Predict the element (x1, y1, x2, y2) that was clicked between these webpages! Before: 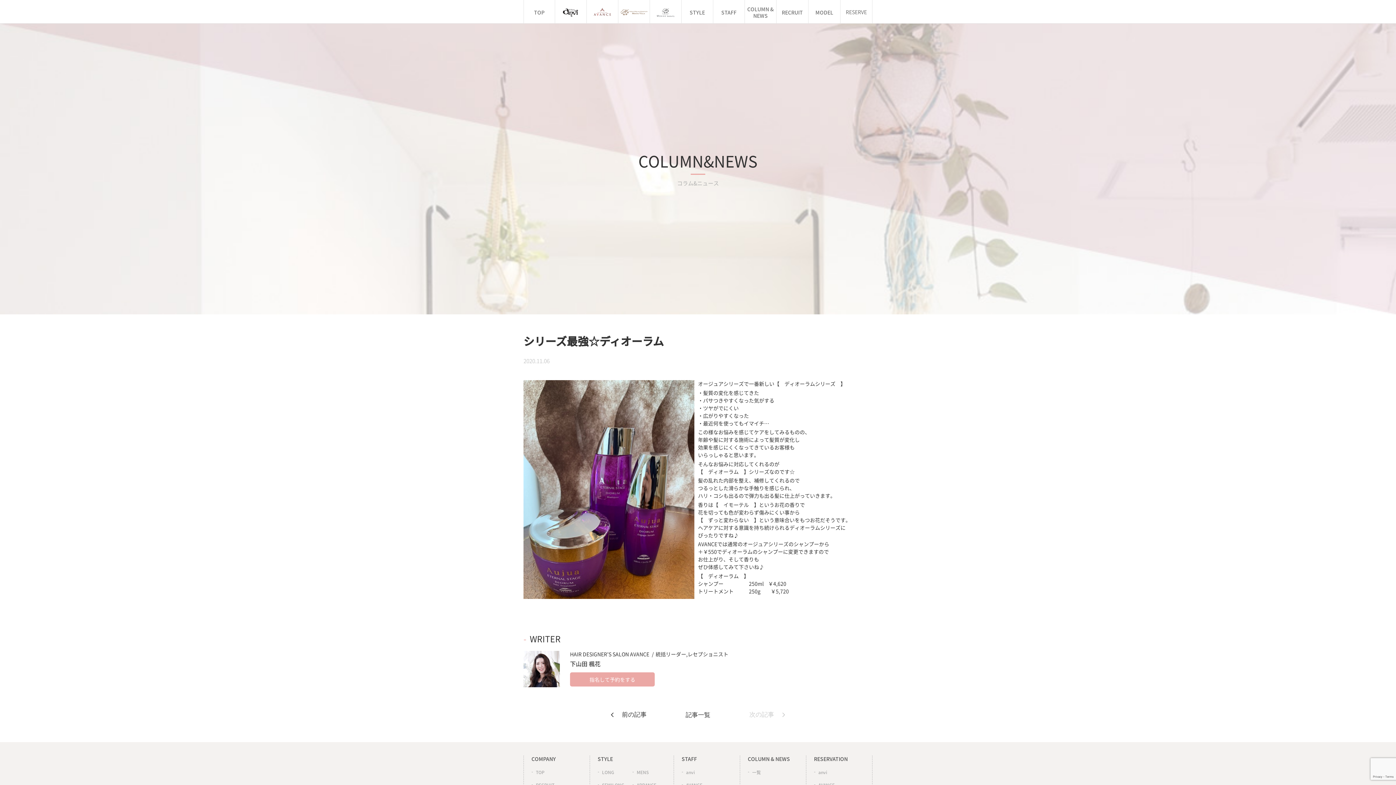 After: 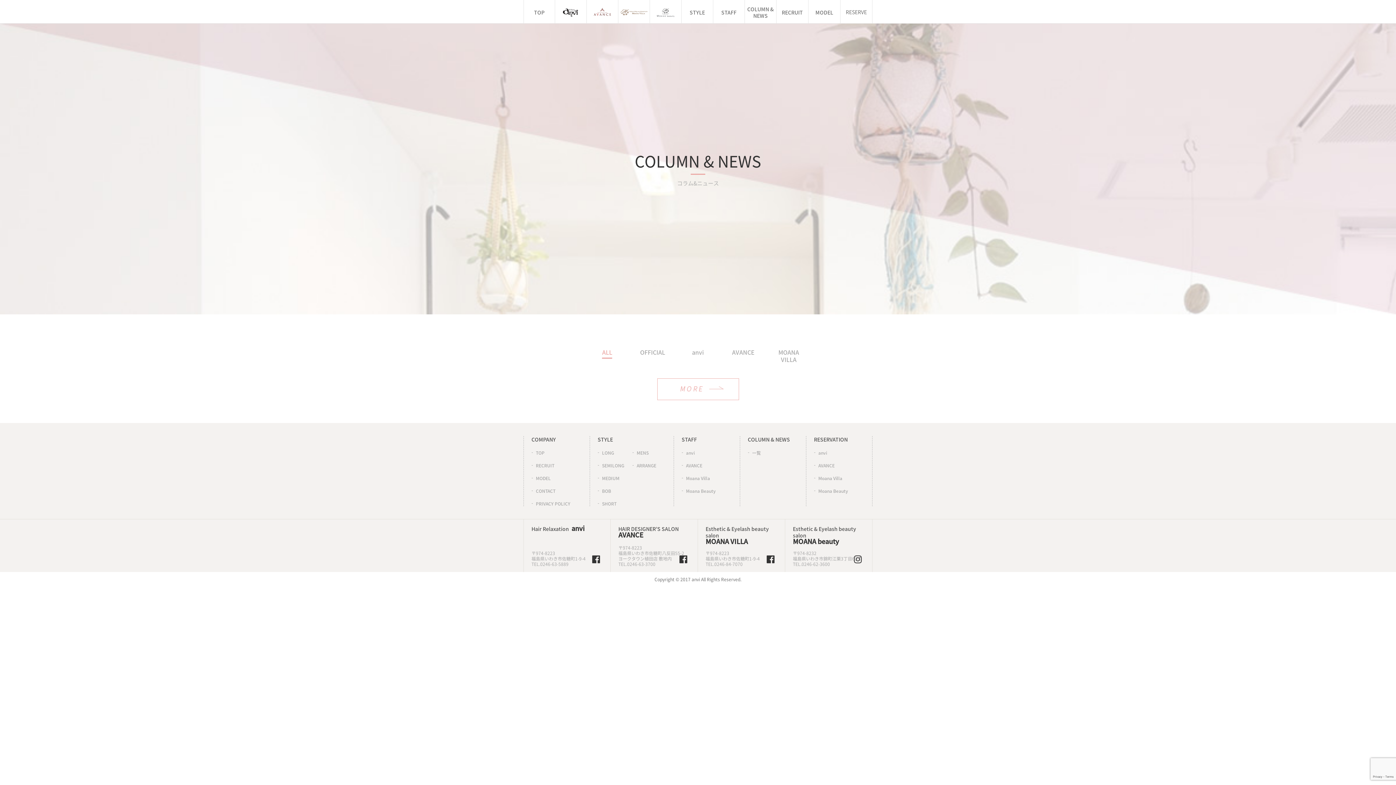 Action: label: 記事一覧 bbox: (685, 710, 710, 719)